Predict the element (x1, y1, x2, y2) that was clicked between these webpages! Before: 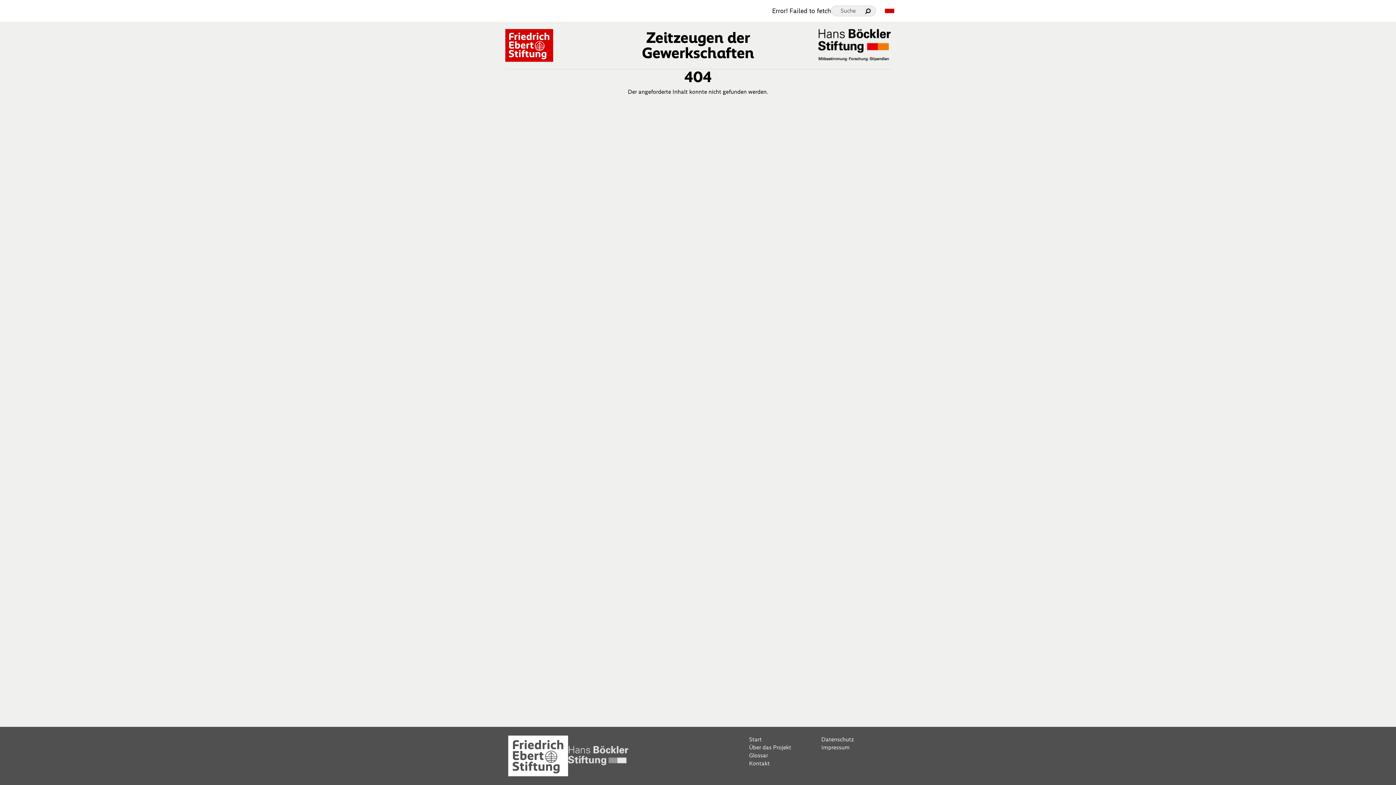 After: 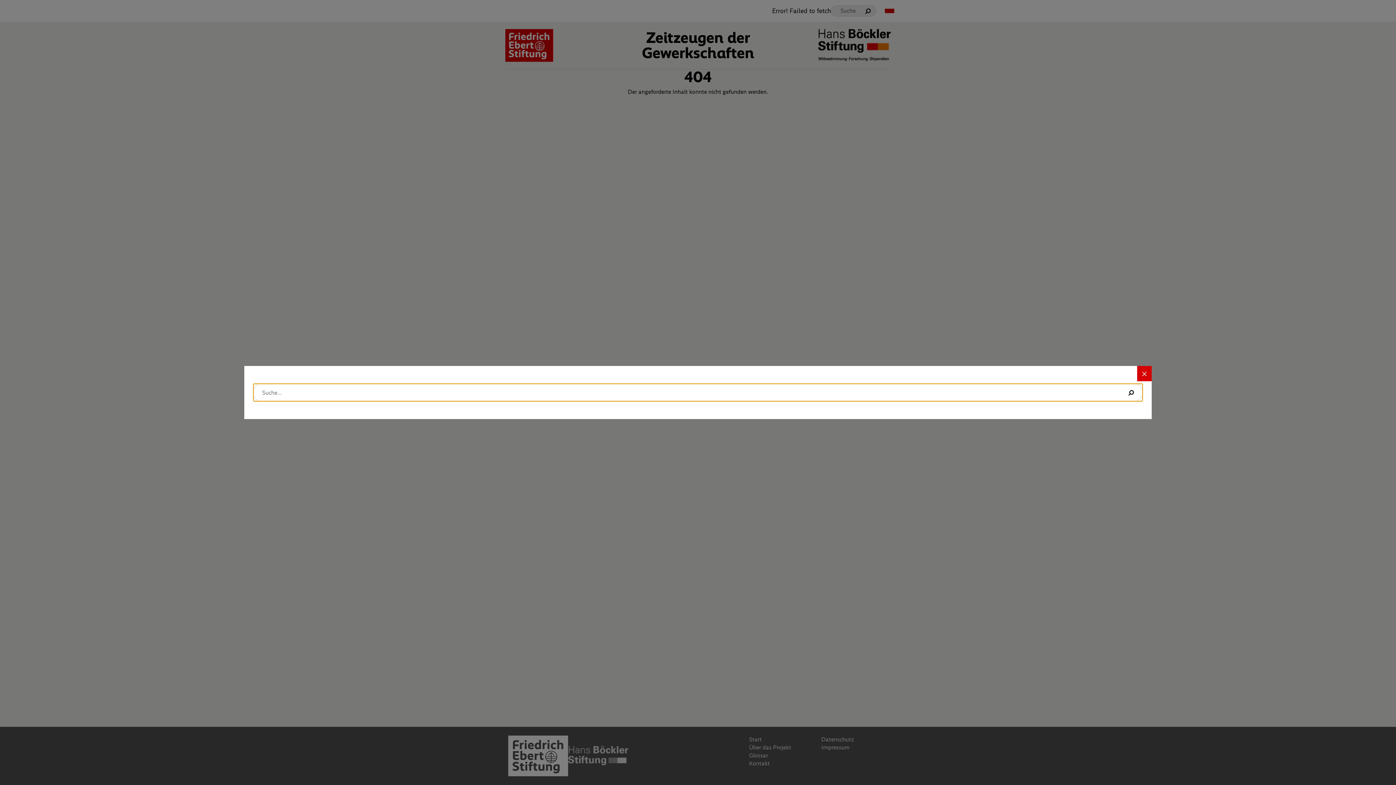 Action: bbox: (831, 5, 876, 16) label: Suche